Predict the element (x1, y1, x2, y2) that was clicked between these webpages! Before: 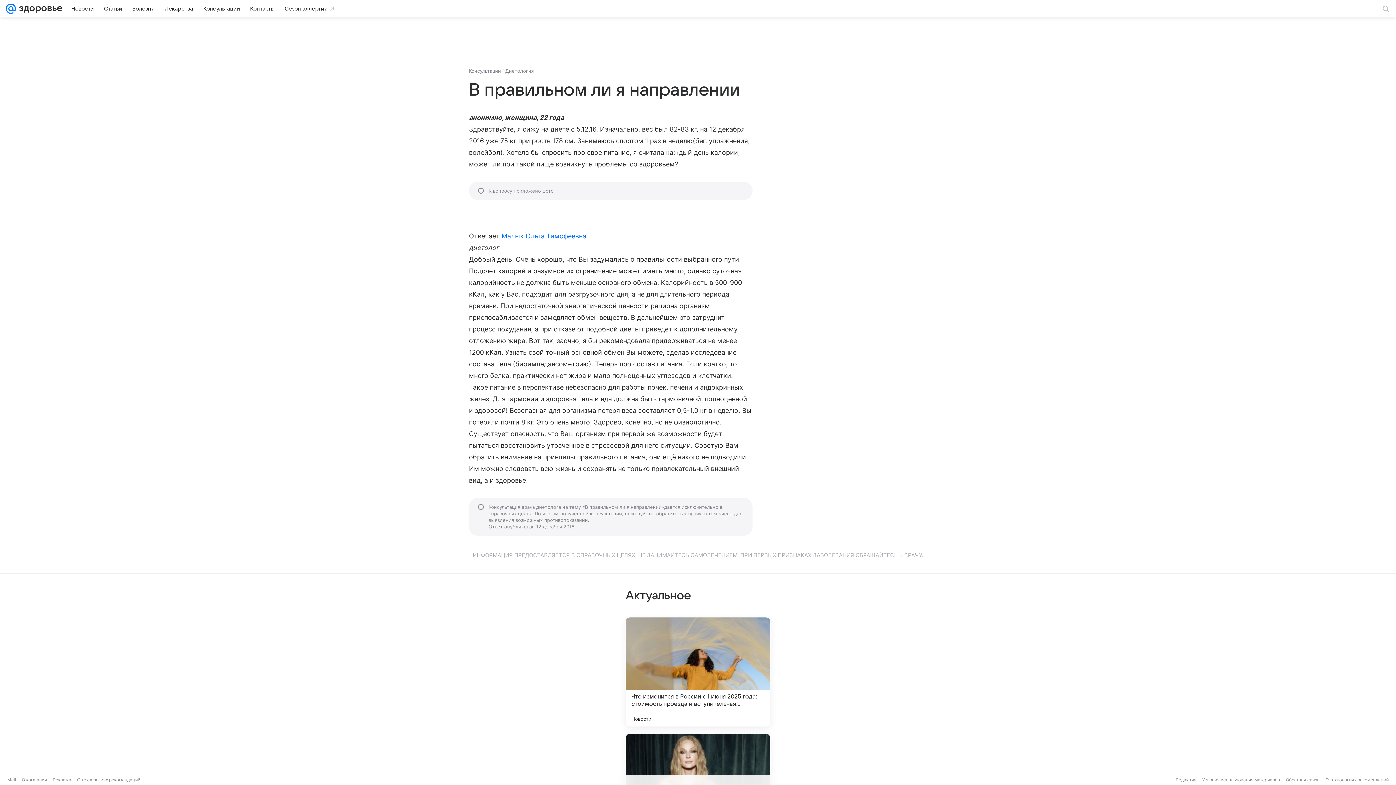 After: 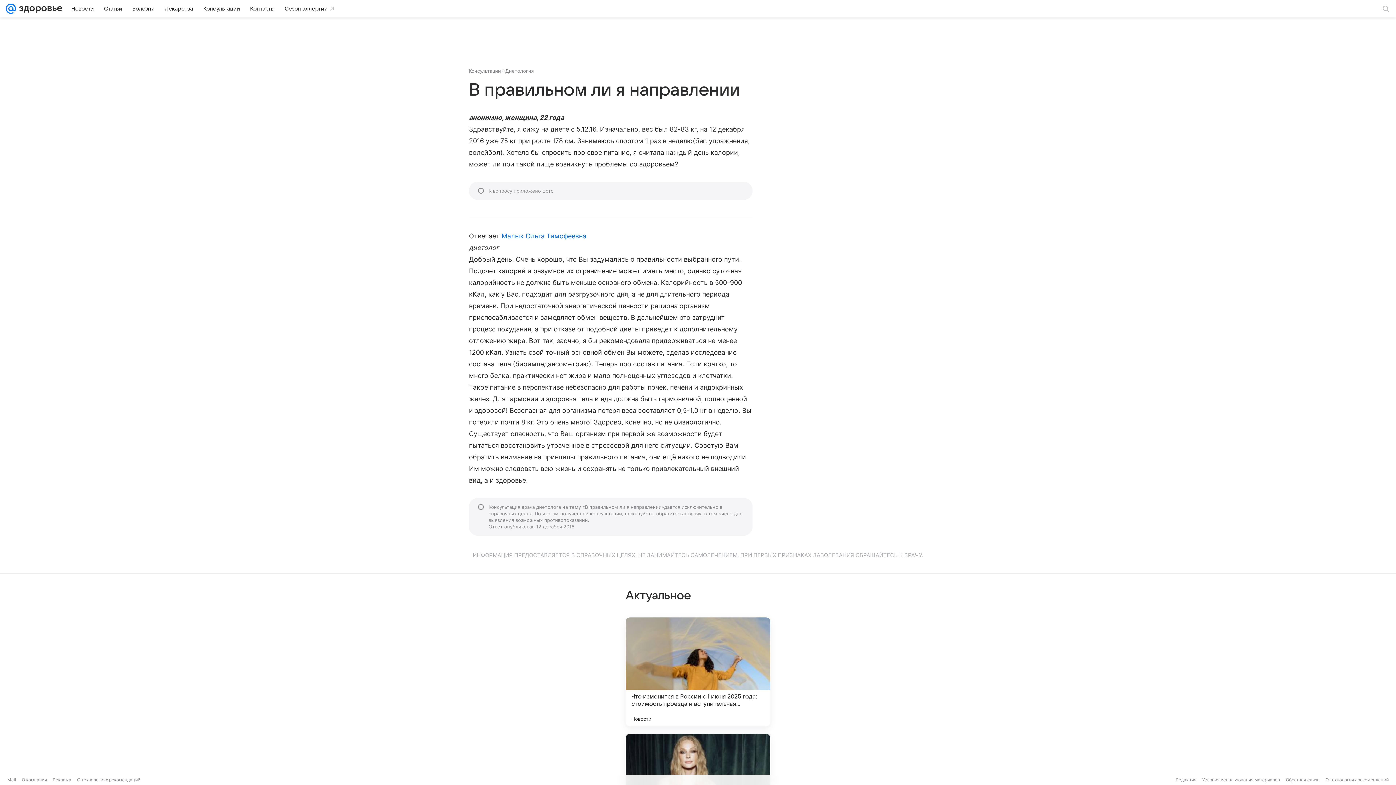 Action: bbox: (631, 693, 764, 708) label: Что изменится в России с 1 июня 2025 года: стоимость проезда и вступительная кампания в вузы